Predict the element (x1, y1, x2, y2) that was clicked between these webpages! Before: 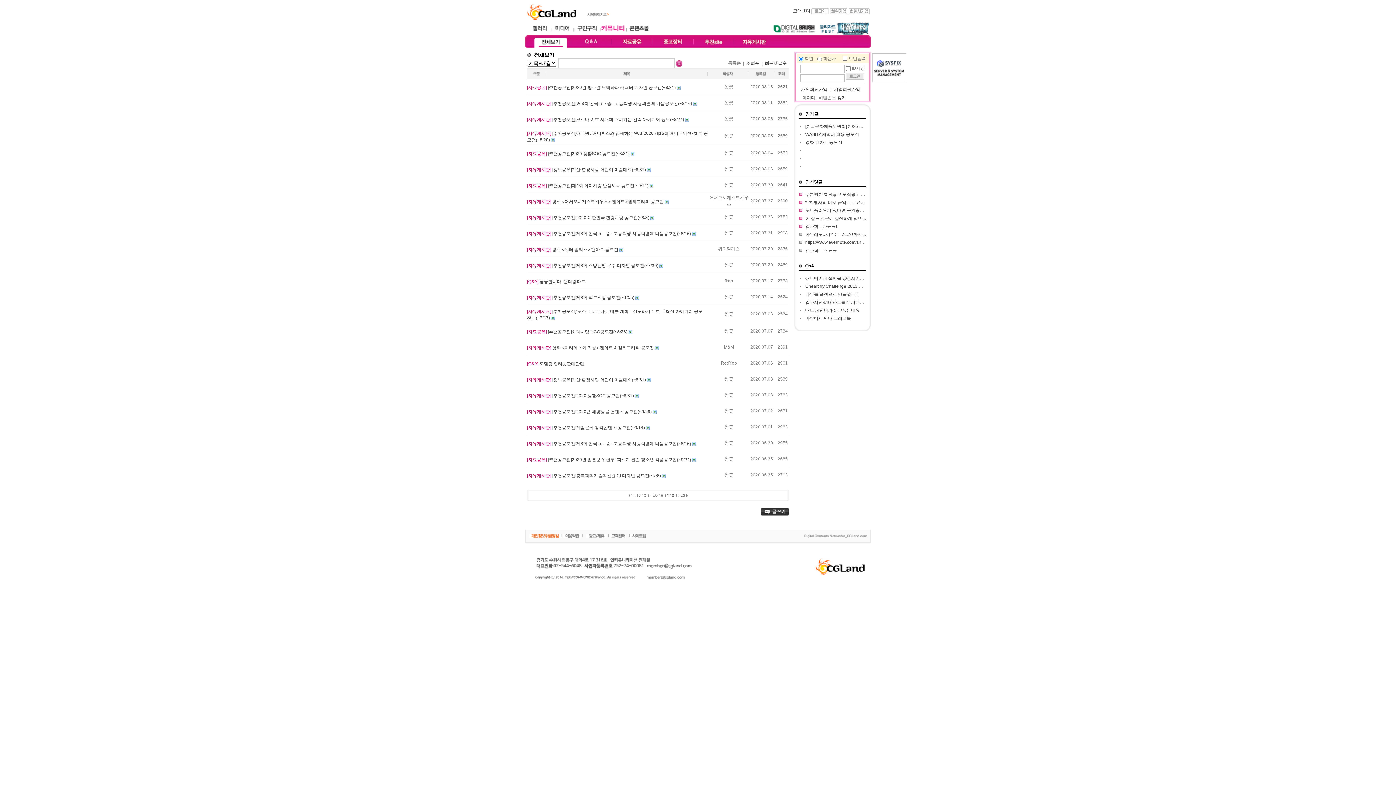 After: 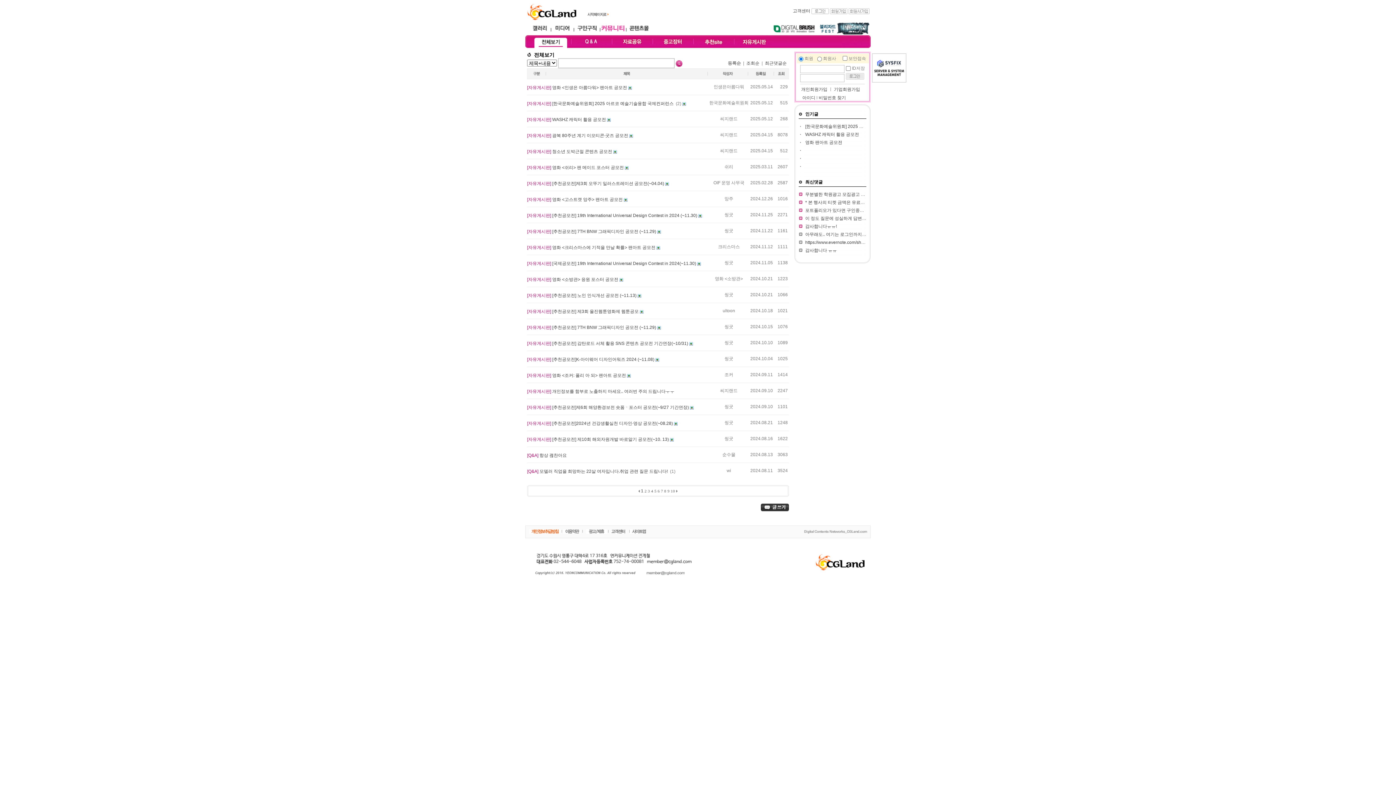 Action: bbox: (601, 29, 625, 34)